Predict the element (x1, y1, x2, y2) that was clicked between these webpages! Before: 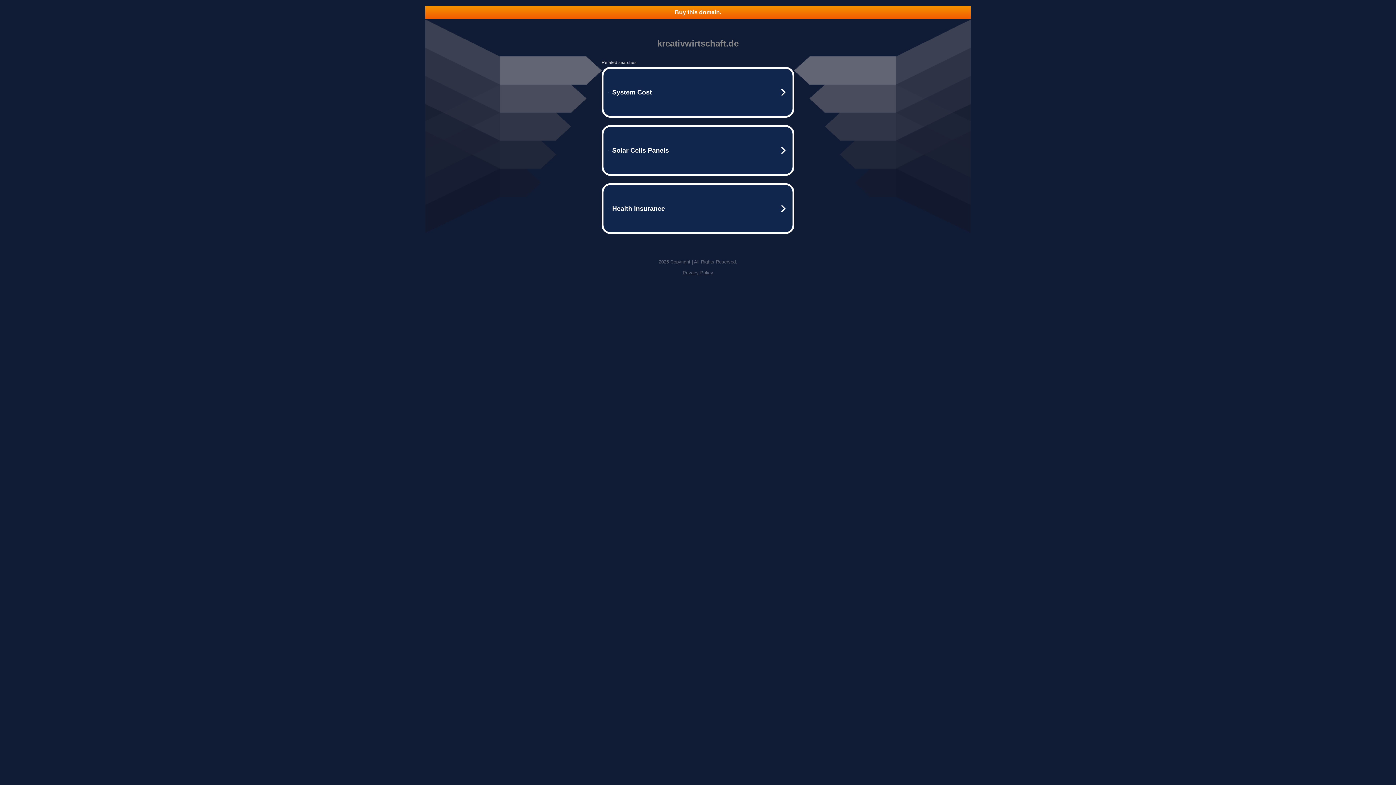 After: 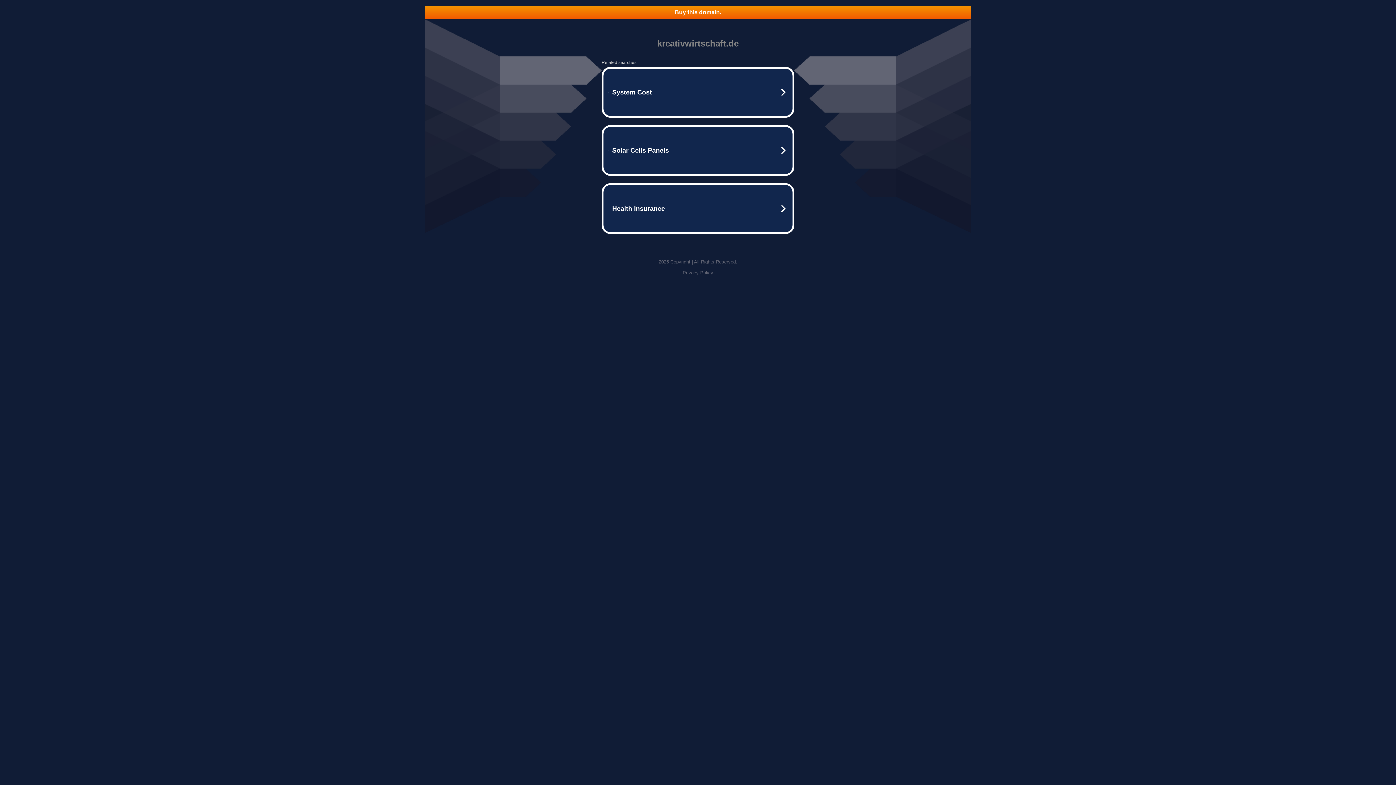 Action: bbox: (682, 270, 713, 275) label: Privacy Policy